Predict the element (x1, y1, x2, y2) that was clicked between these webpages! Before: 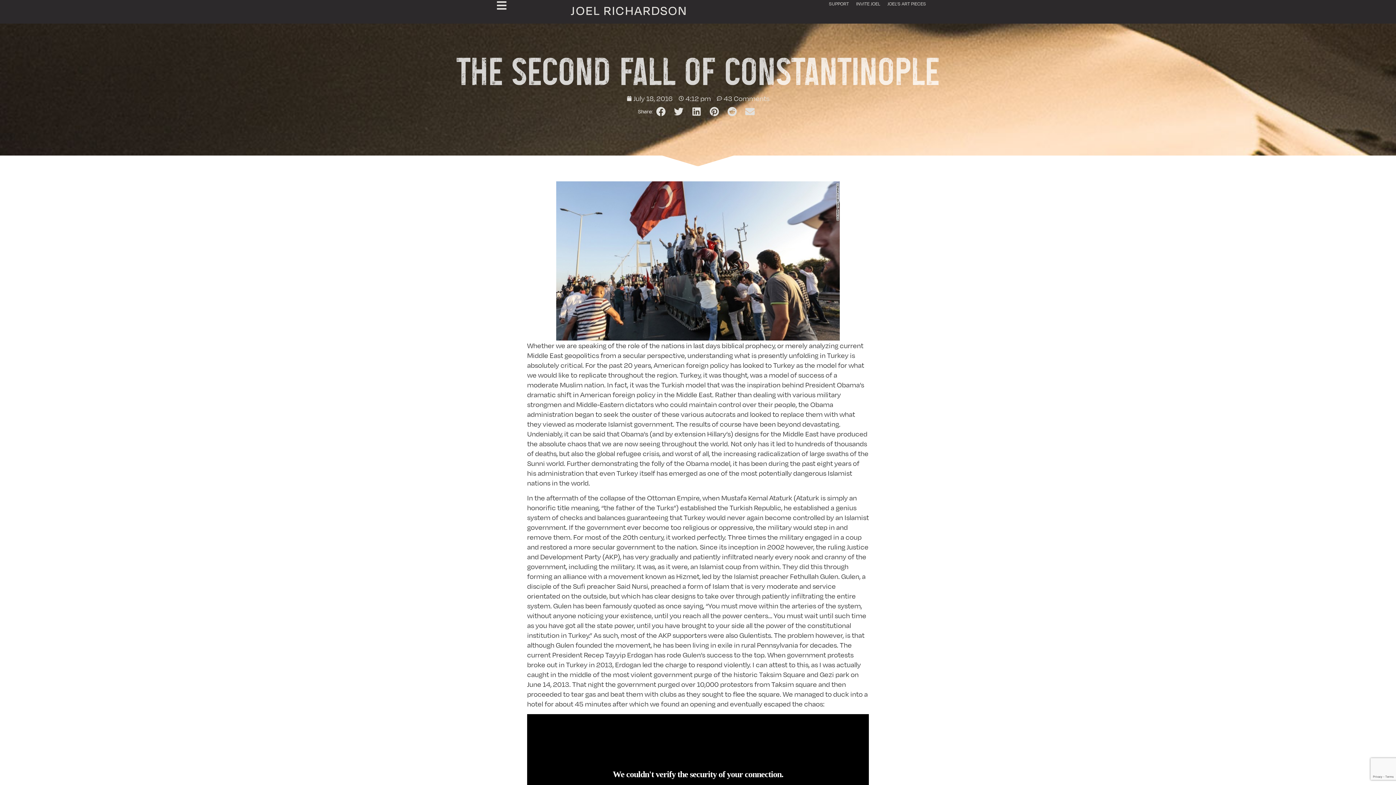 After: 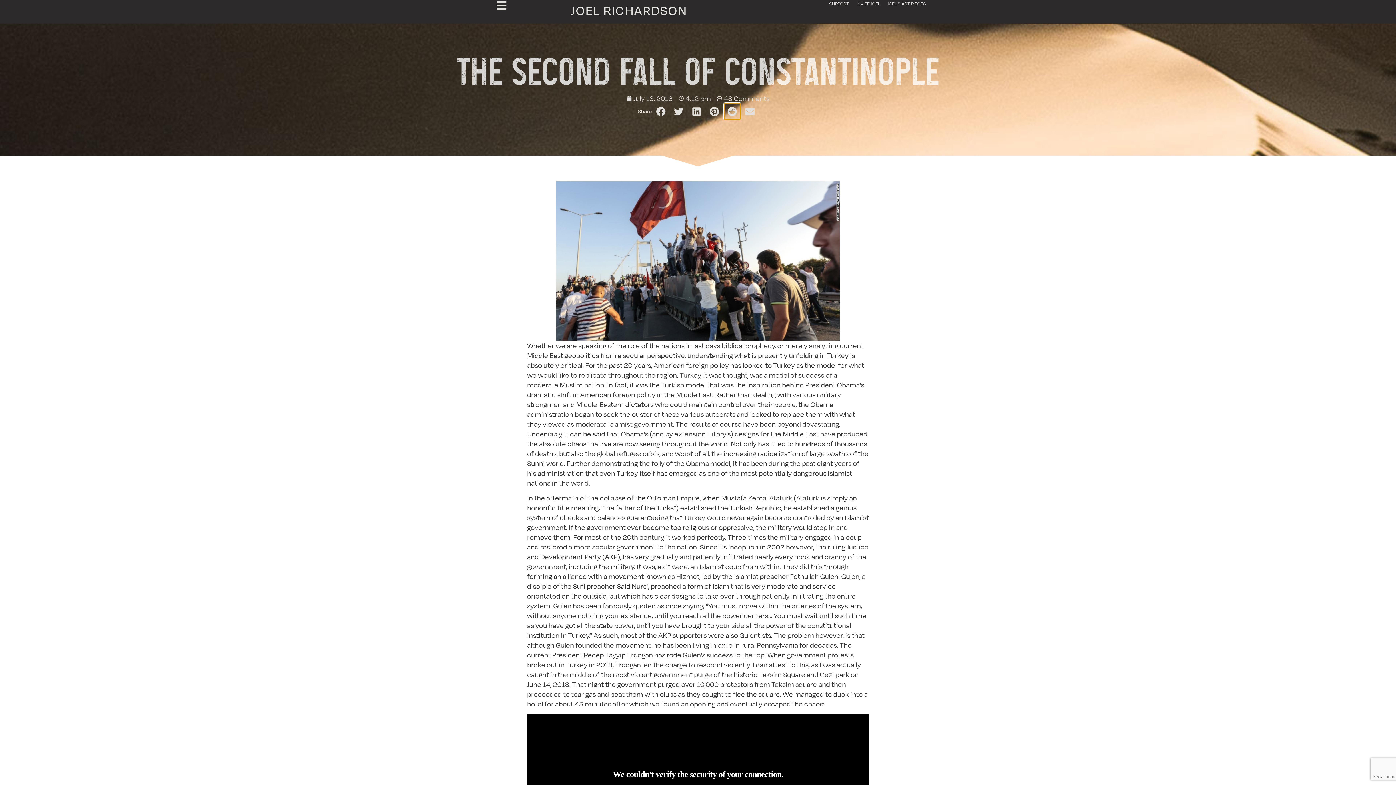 Action: bbox: (724, 103, 740, 119) label: Share on reddit